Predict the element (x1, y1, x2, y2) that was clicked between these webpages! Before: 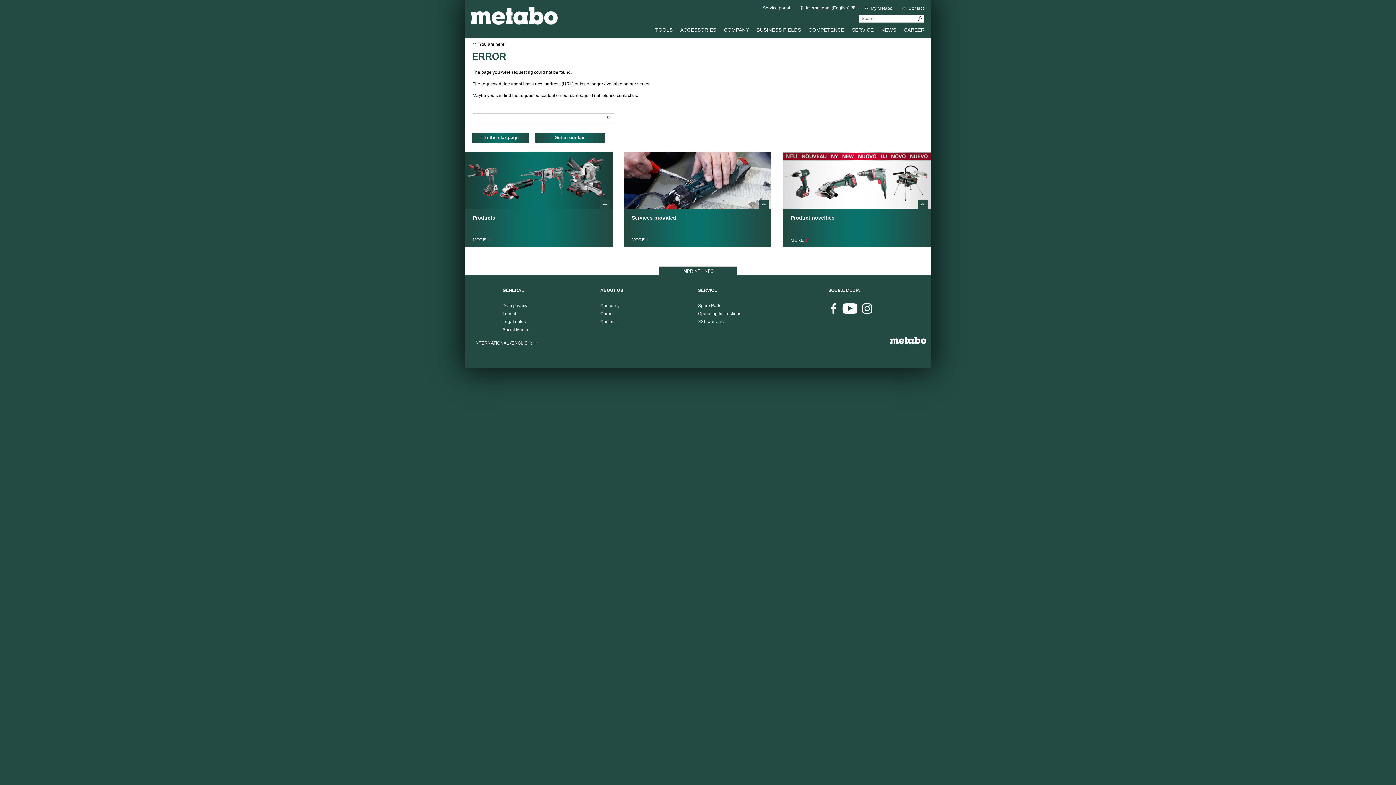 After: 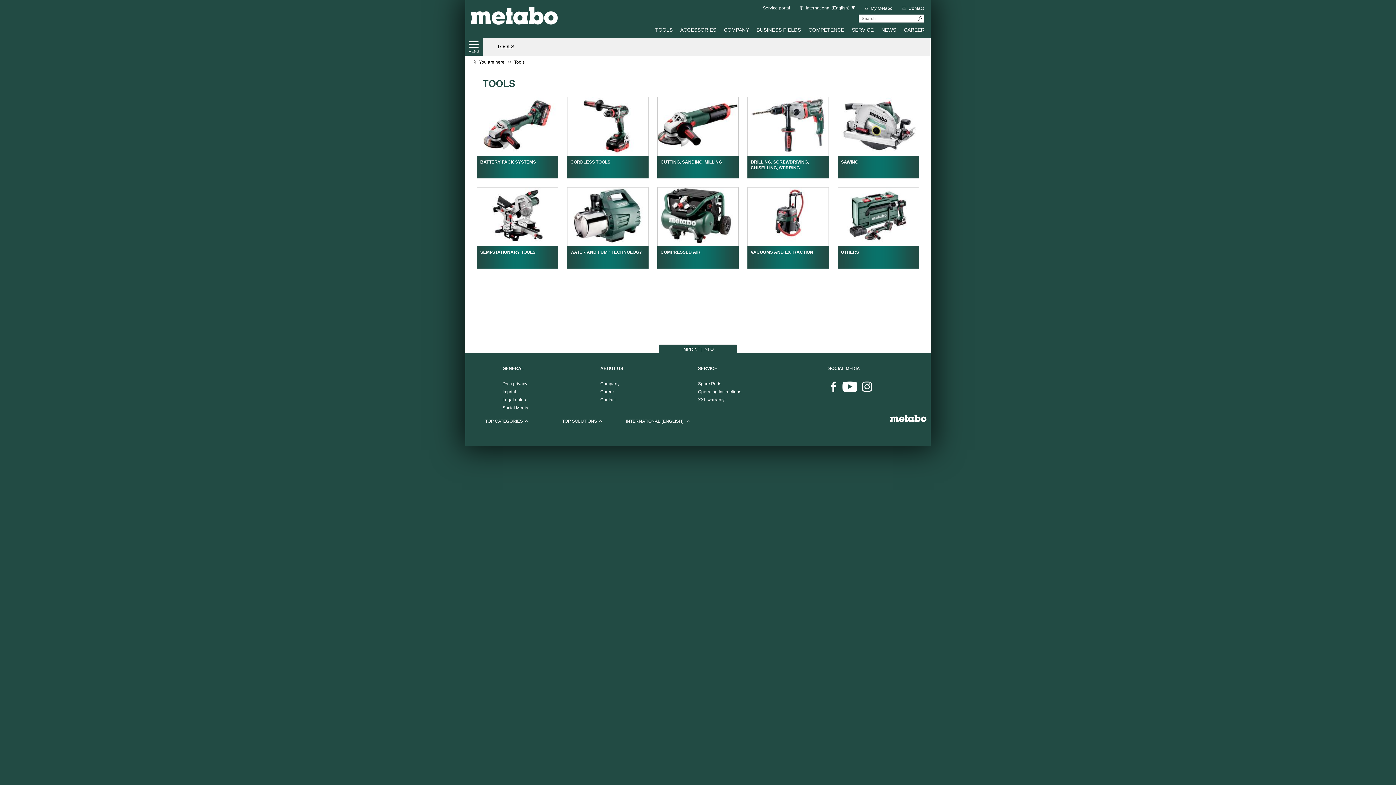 Action: bbox: (465, 203, 612, 210)